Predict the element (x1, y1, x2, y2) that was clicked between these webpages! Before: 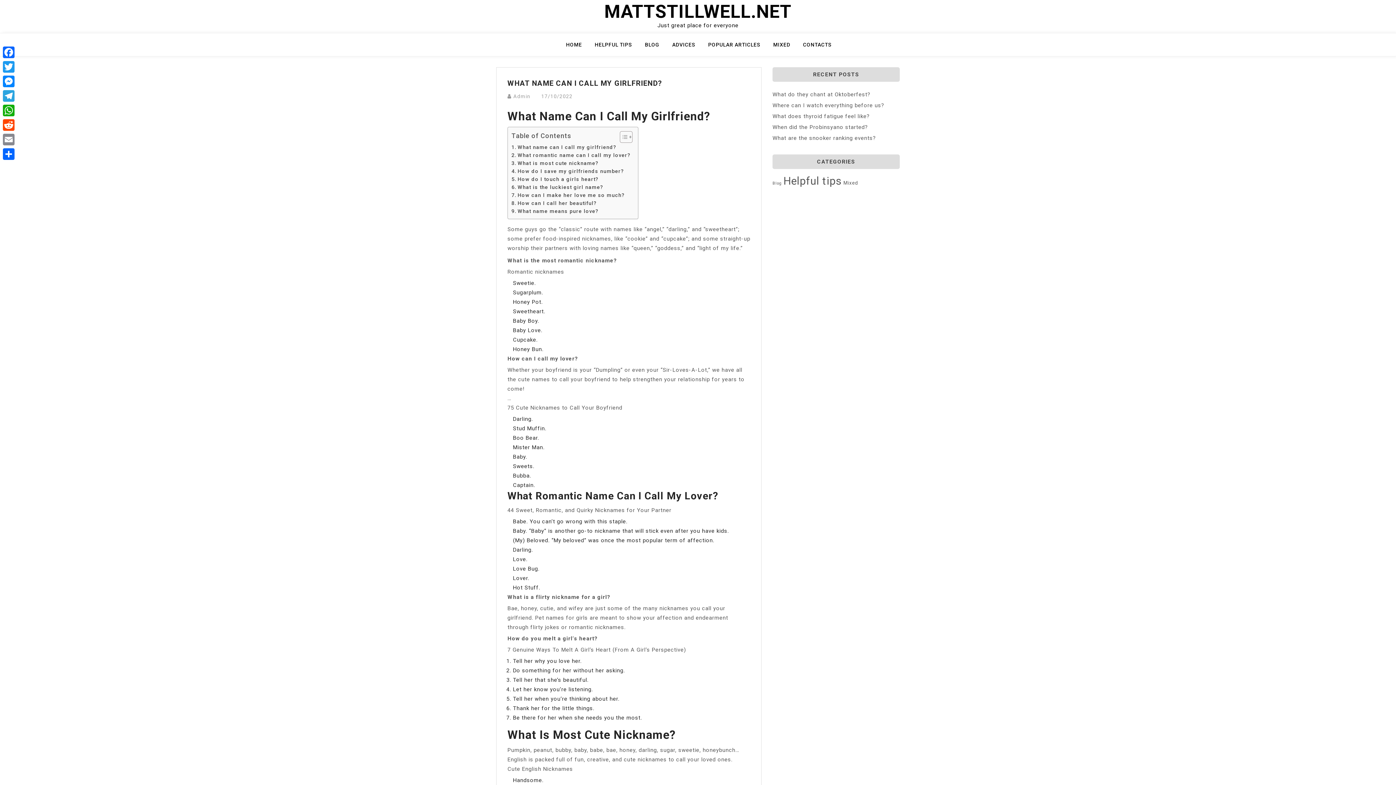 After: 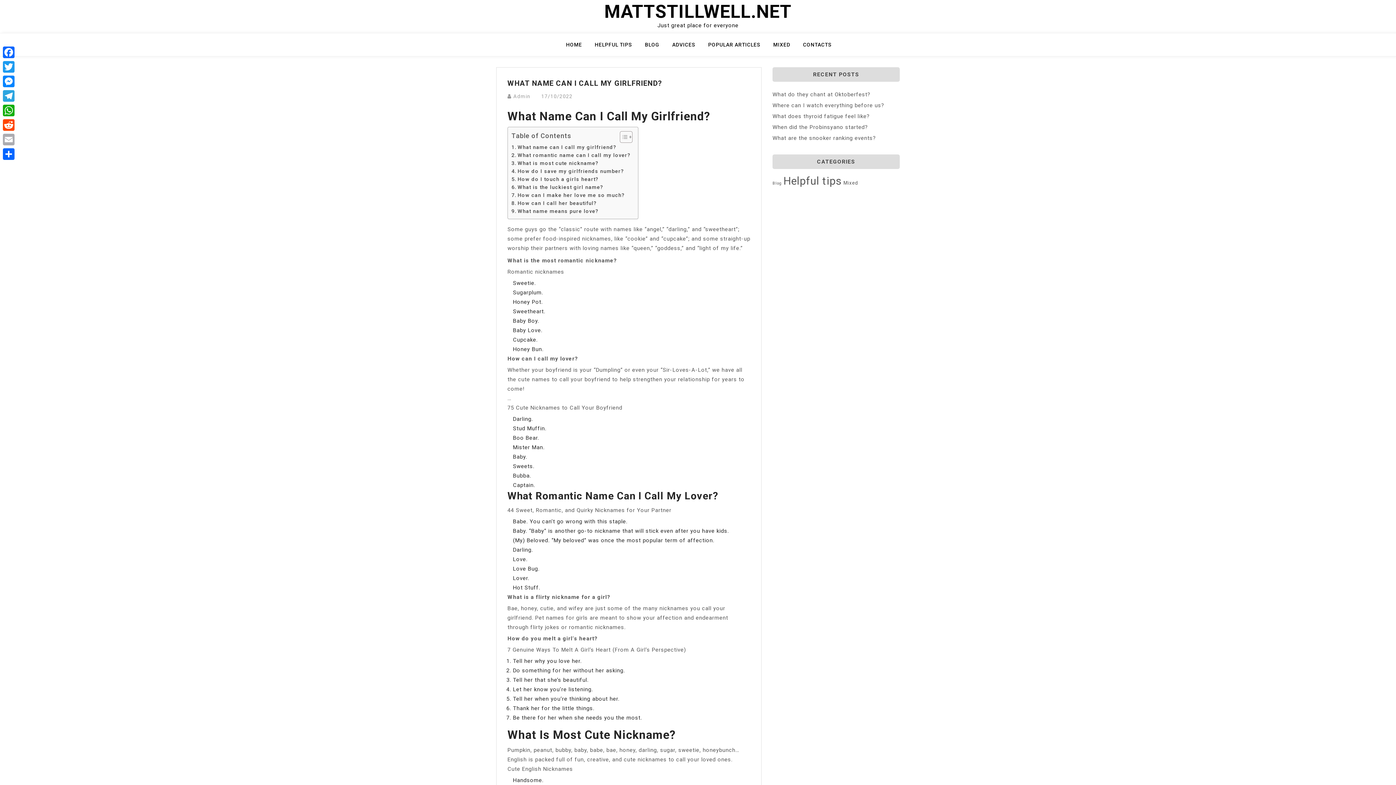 Action: bbox: (1, 132, 16, 146) label: Email